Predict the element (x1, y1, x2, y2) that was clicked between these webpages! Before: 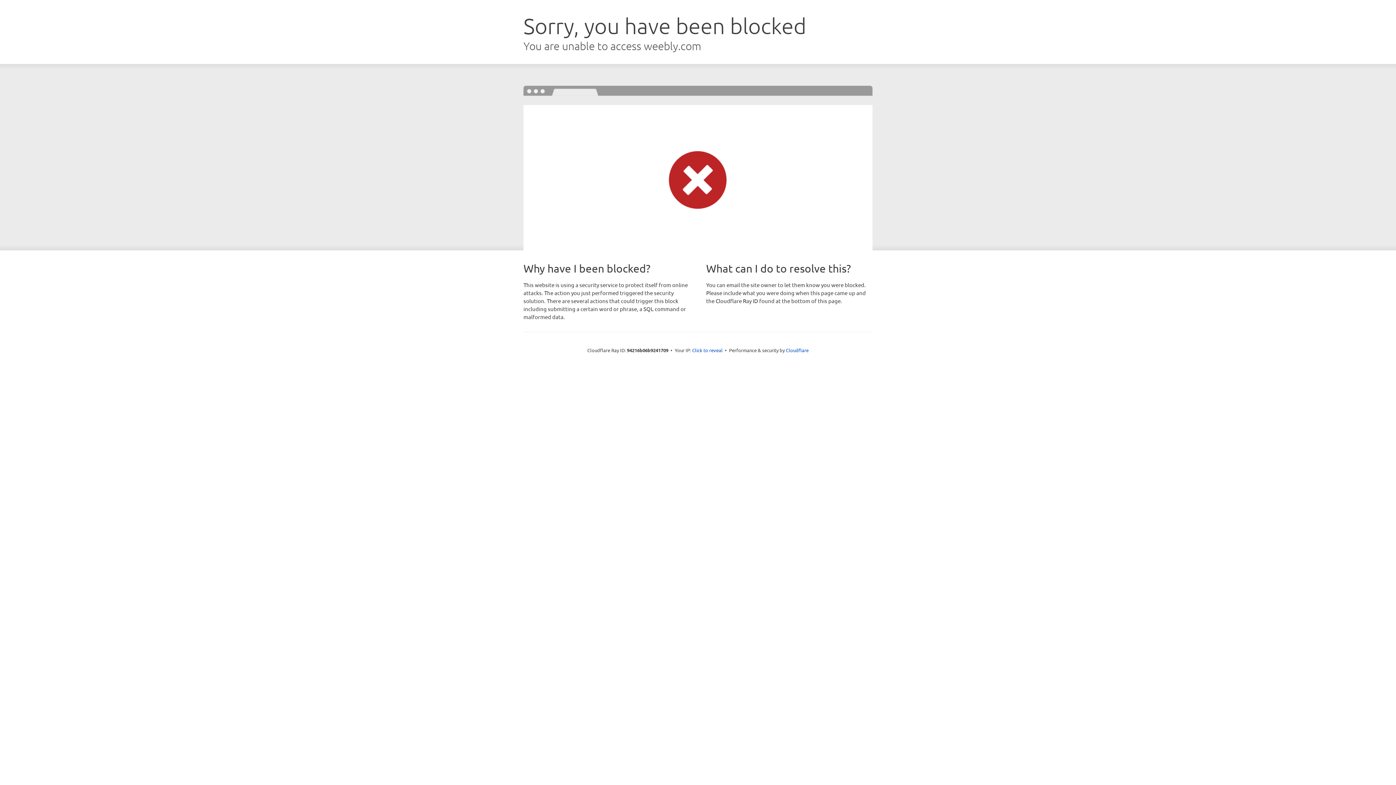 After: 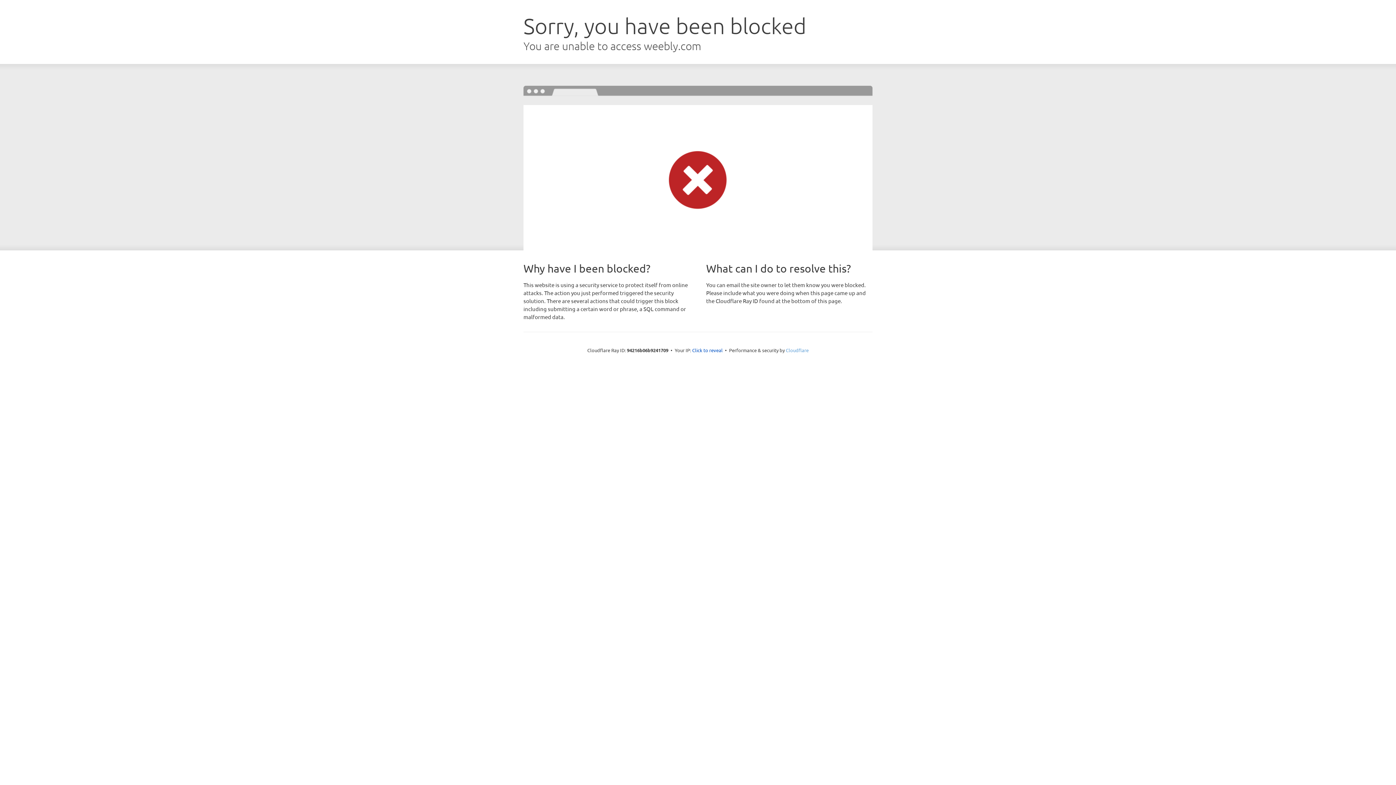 Action: label: Cloudflare bbox: (786, 347, 808, 353)